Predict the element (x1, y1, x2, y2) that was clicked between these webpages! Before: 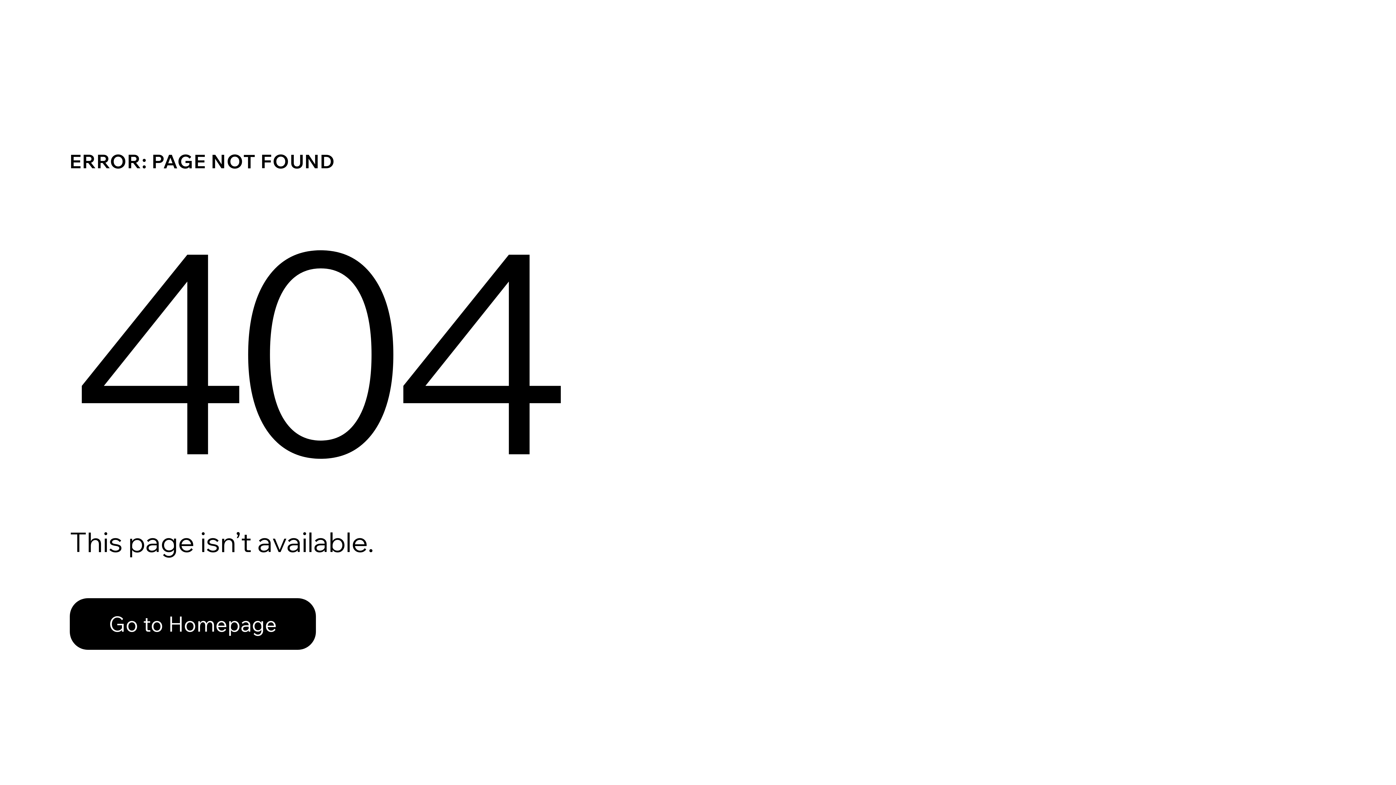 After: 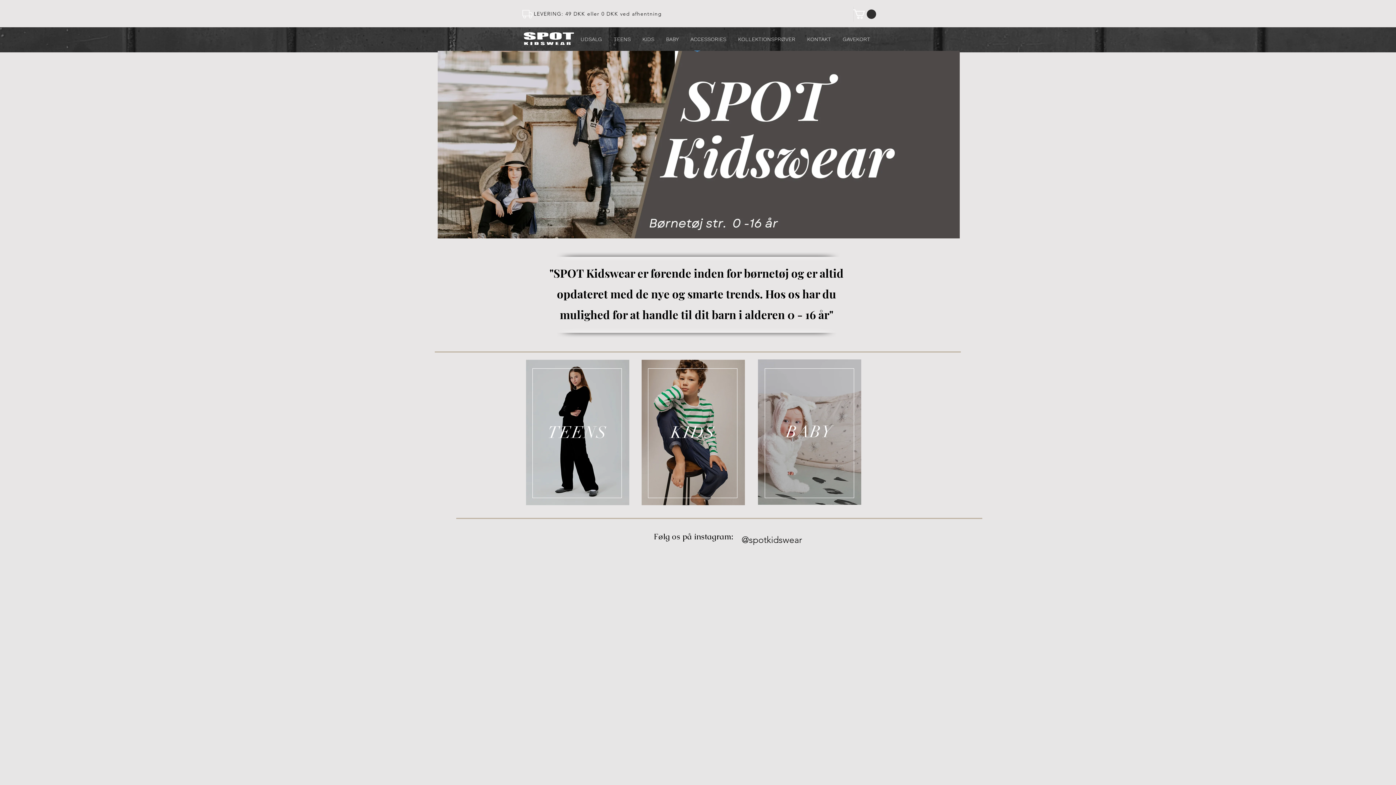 Action: label: Go to Homepage bbox: (69, 582, 768, 659)